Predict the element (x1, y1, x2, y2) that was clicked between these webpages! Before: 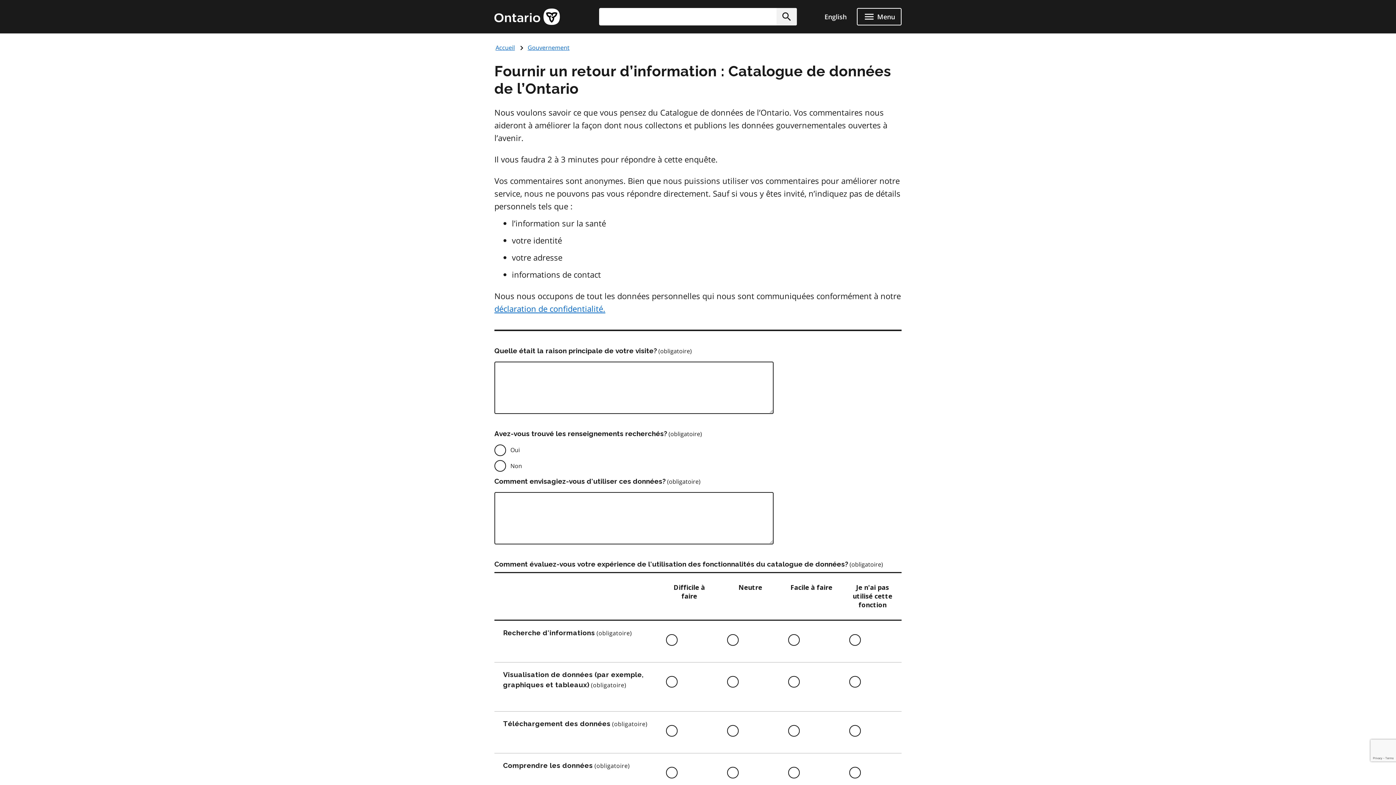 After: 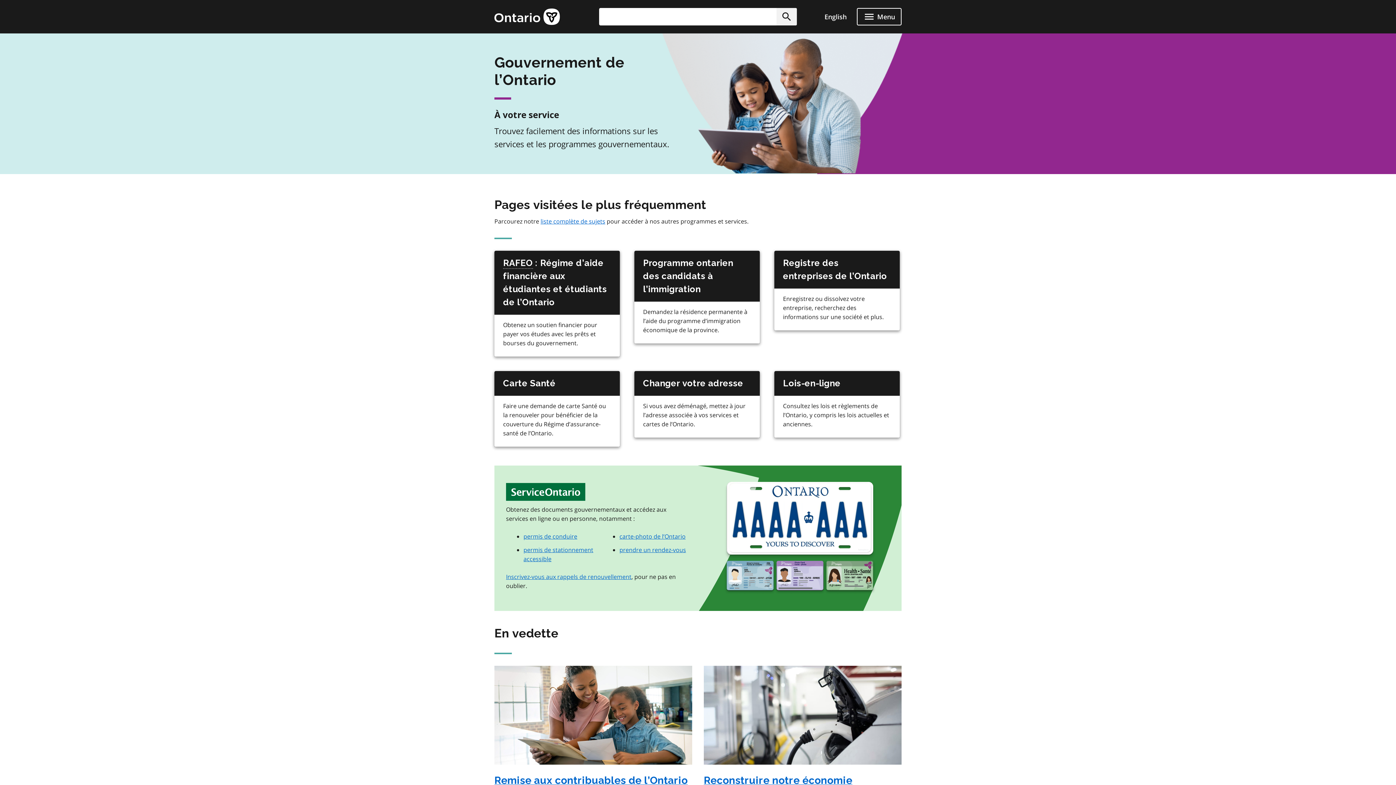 Action: bbox: (495, 43, 514, 51) label: Accueil